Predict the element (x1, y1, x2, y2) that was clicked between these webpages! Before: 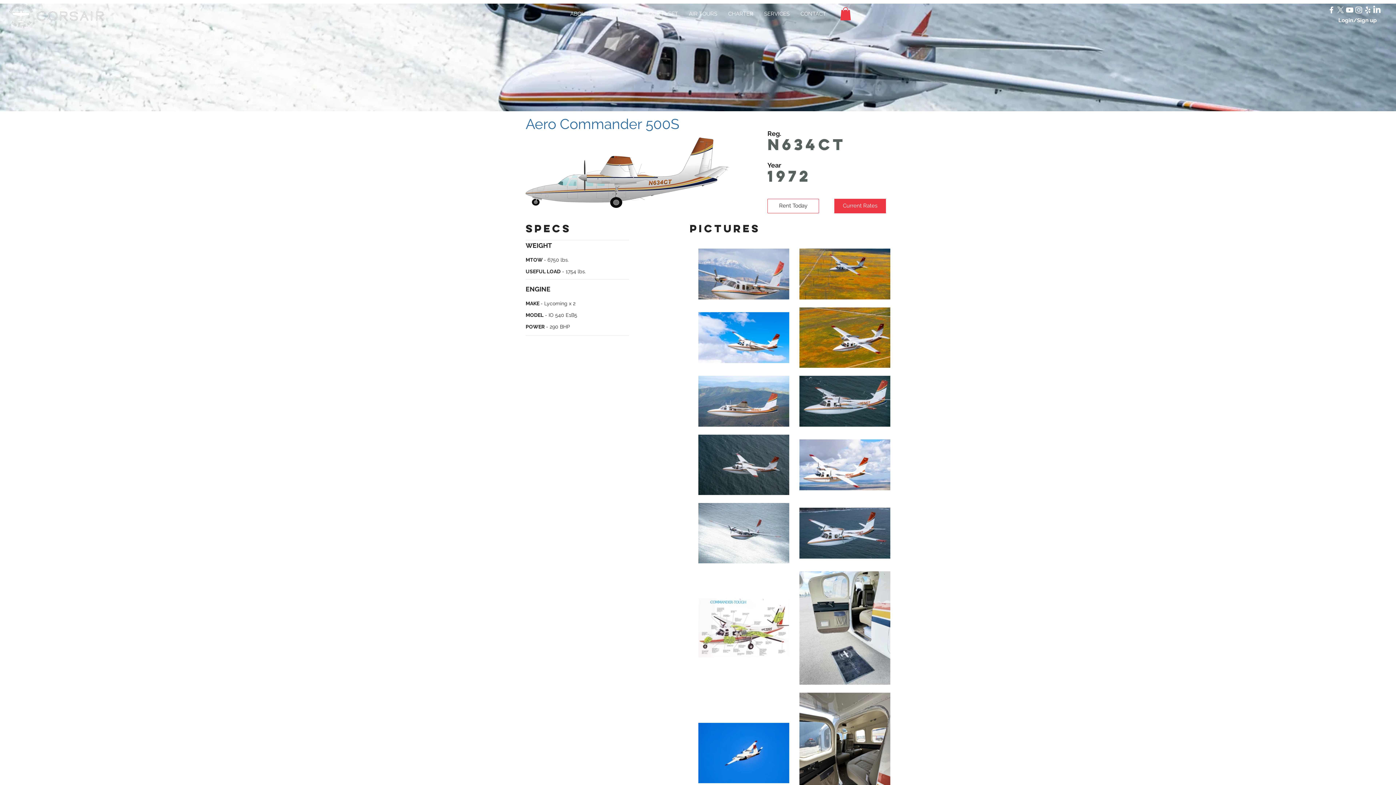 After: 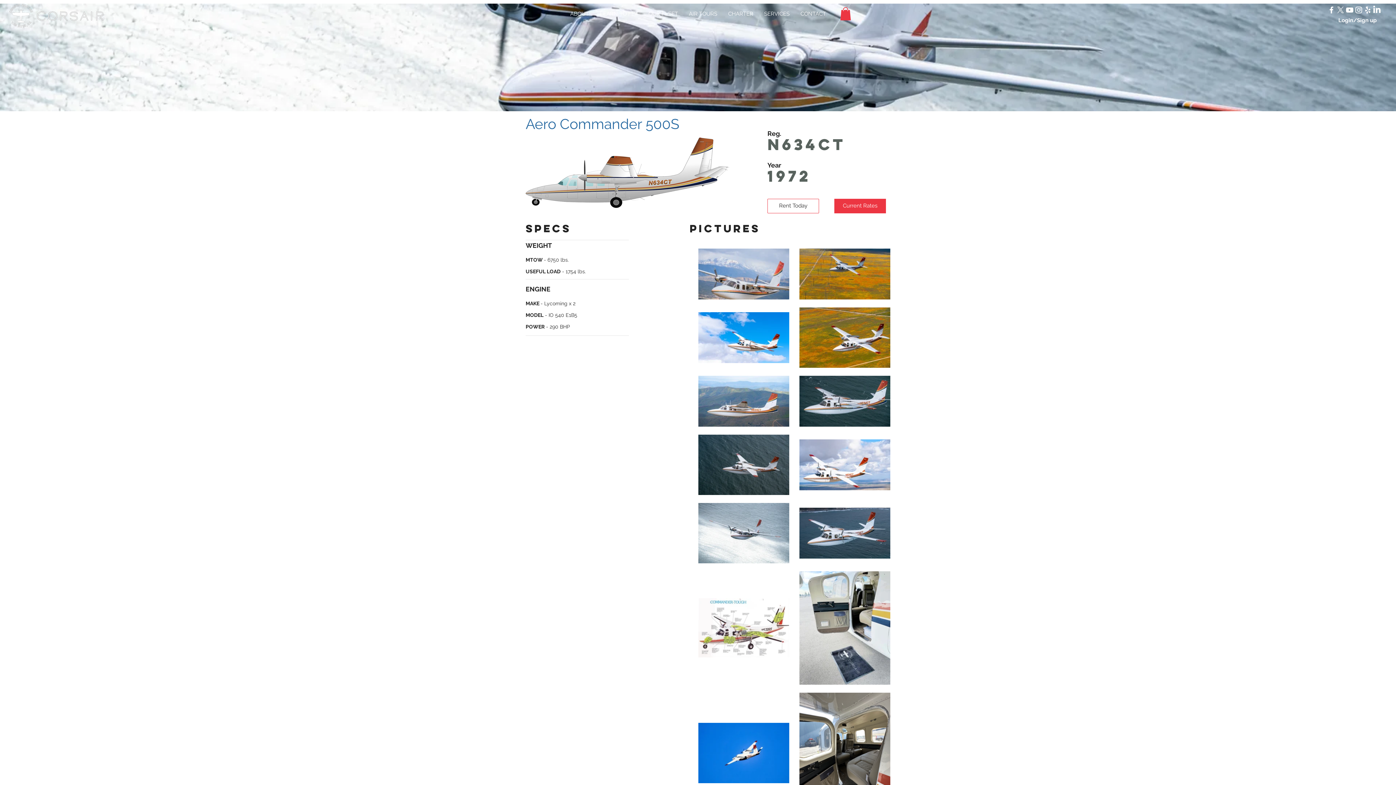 Action: bbox: (722, 7, 758, 20) label: CHARTER